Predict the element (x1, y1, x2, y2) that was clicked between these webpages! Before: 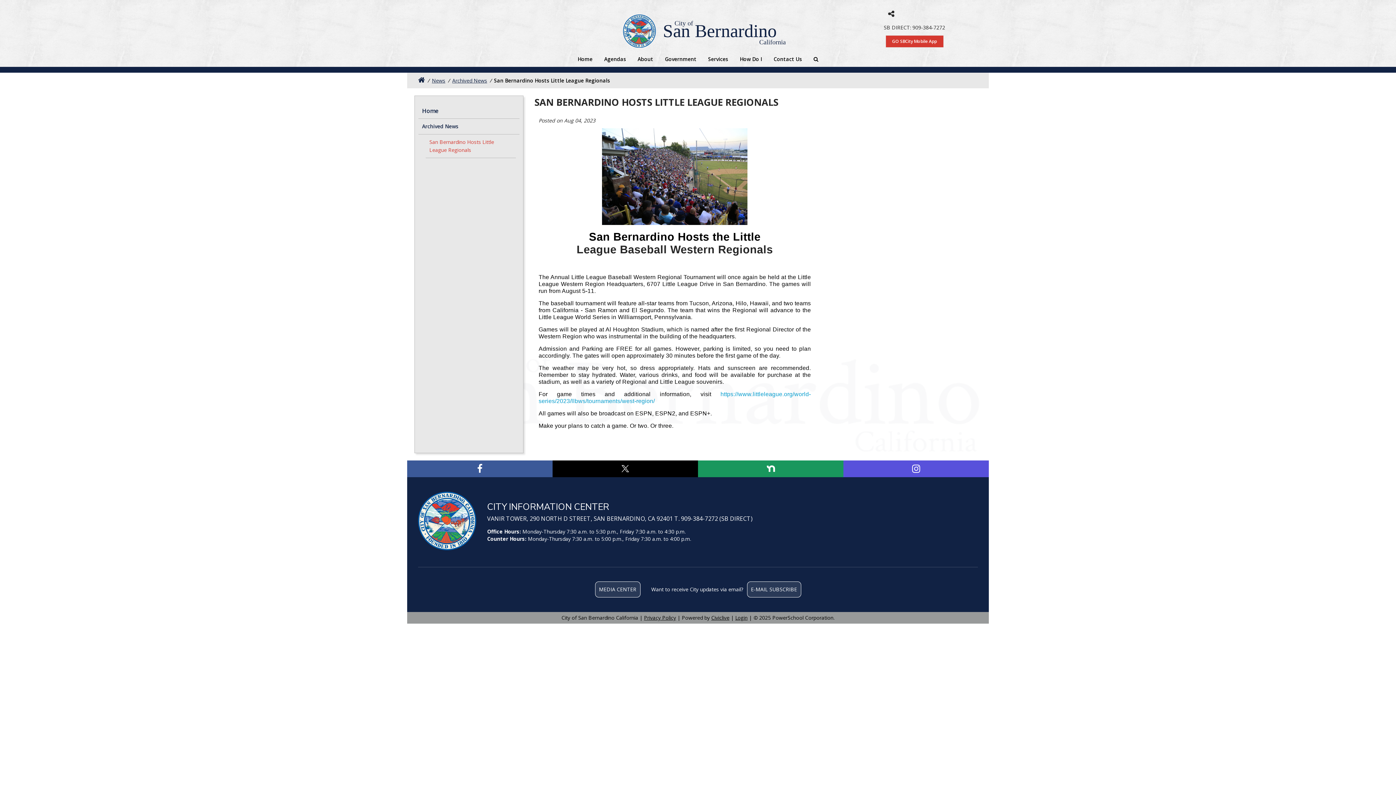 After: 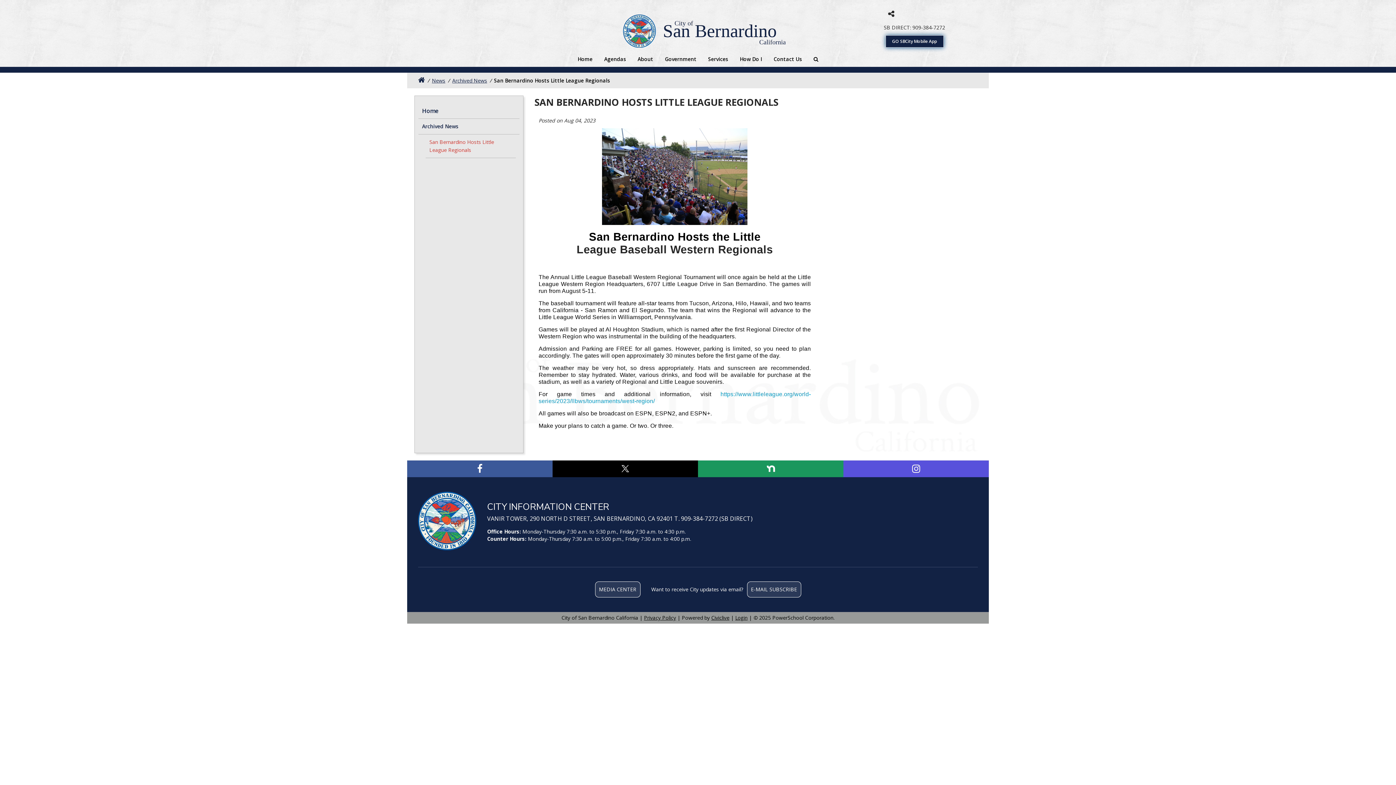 Action: bbox: (885, 35, 943, 47) label: GO SBCity Mobile App